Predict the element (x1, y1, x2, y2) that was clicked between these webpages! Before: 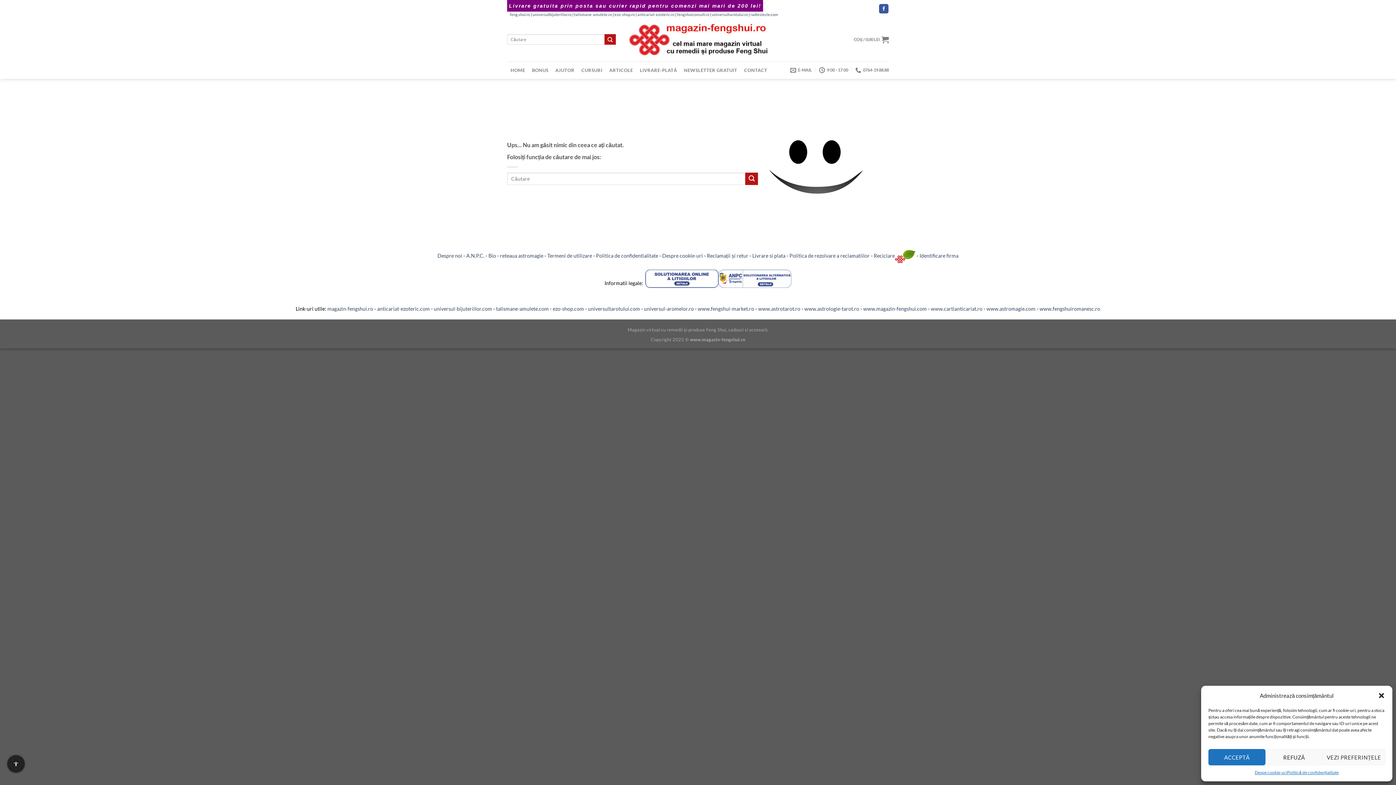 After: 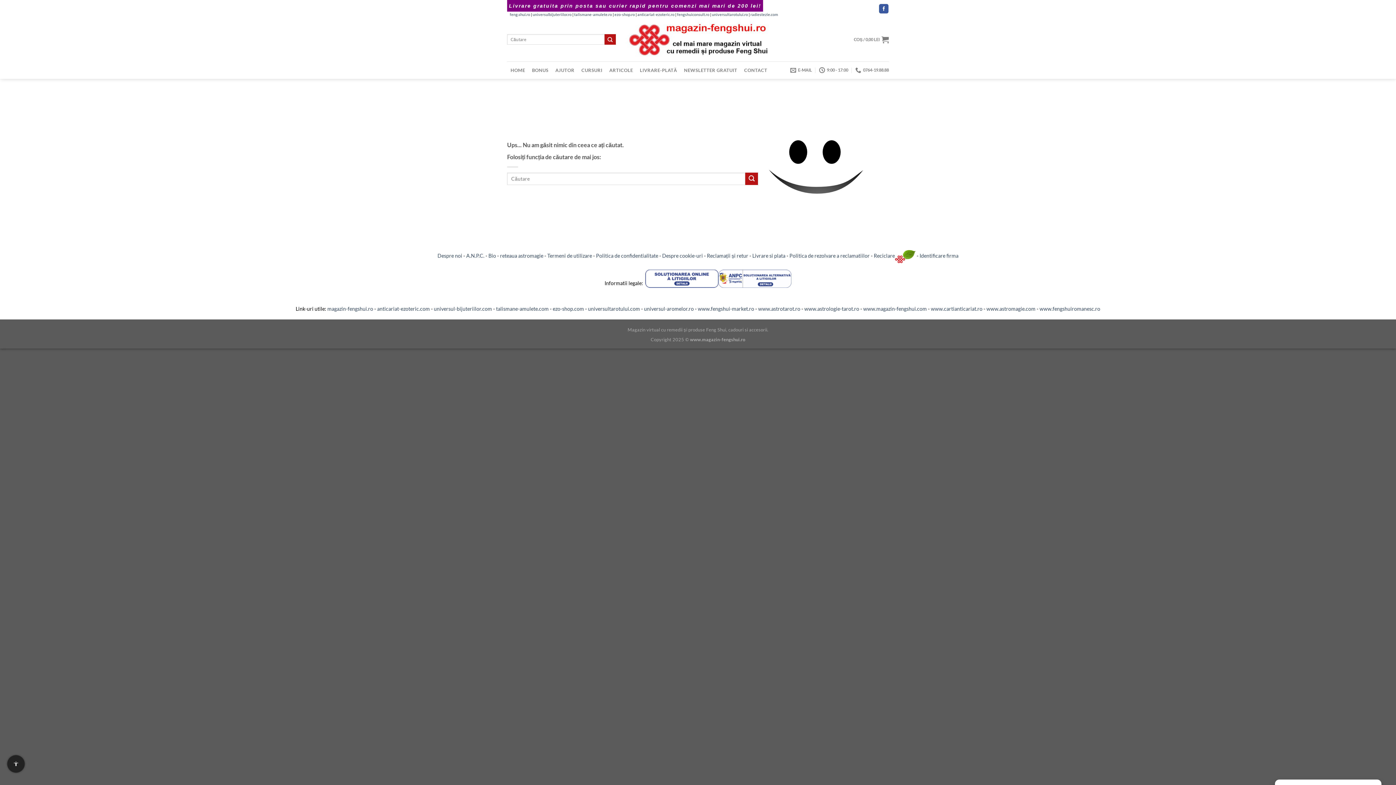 Action: label: REFUZĂ bbox: (1265, 749, 1323, 765)